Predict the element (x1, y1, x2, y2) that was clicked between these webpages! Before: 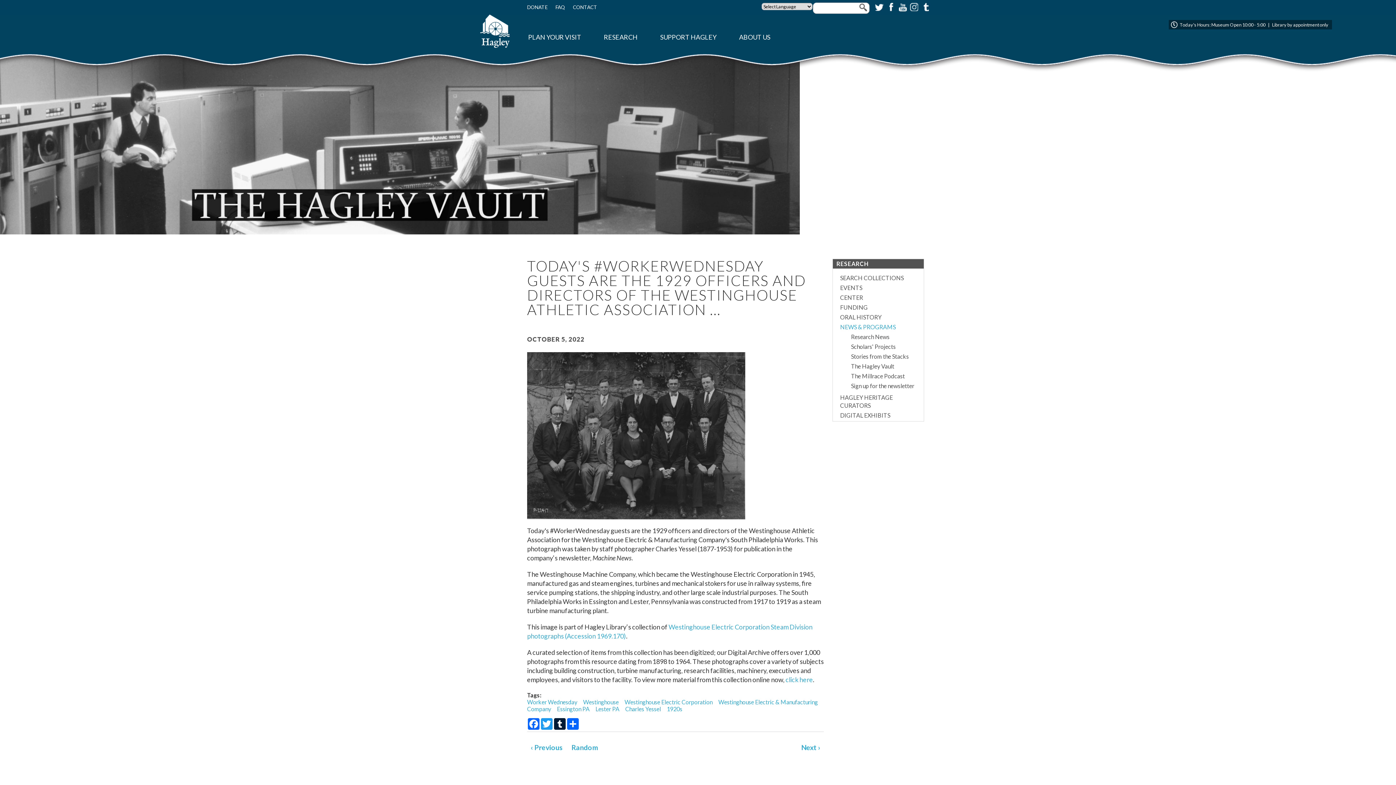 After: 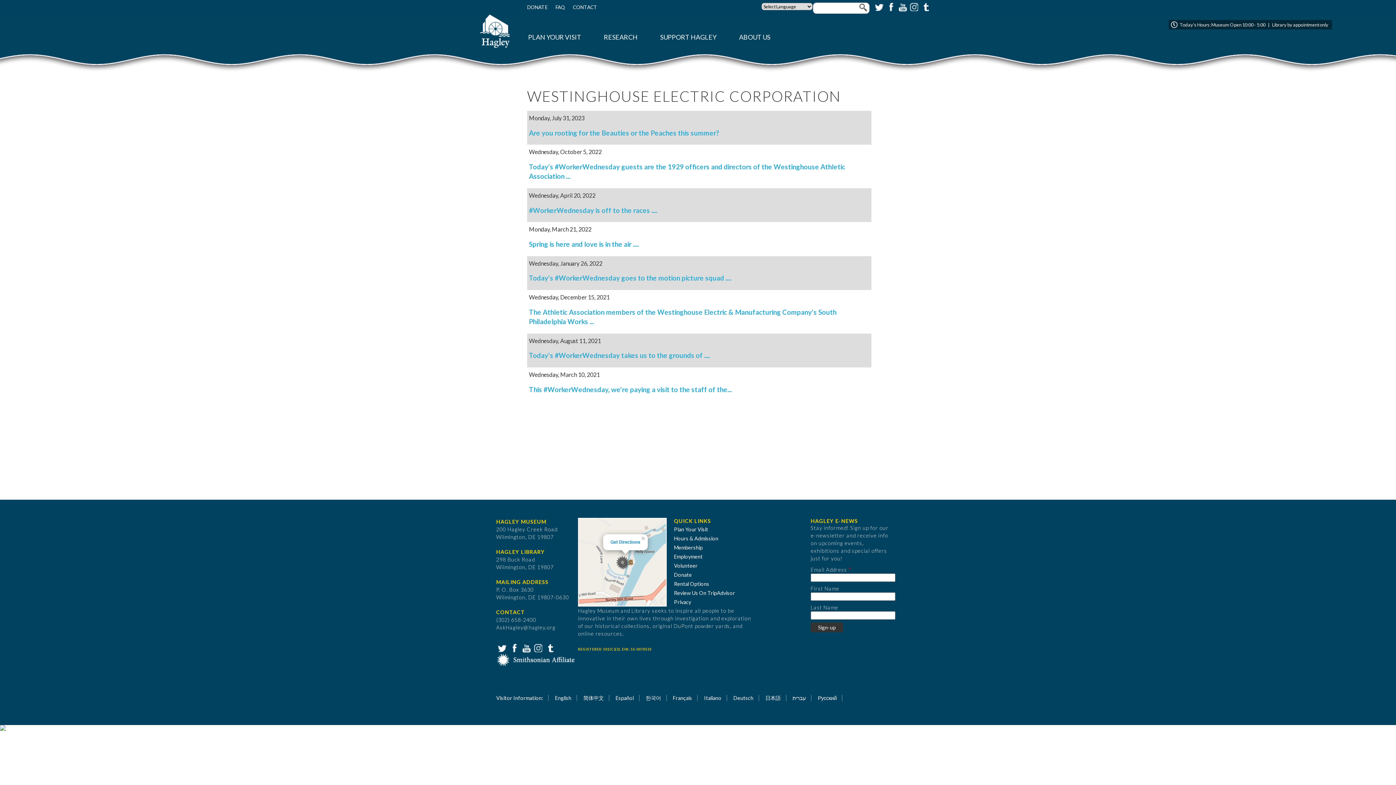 Action: bbox: (624, 698, 712, 705) label: Westinghouse Electric Corporation